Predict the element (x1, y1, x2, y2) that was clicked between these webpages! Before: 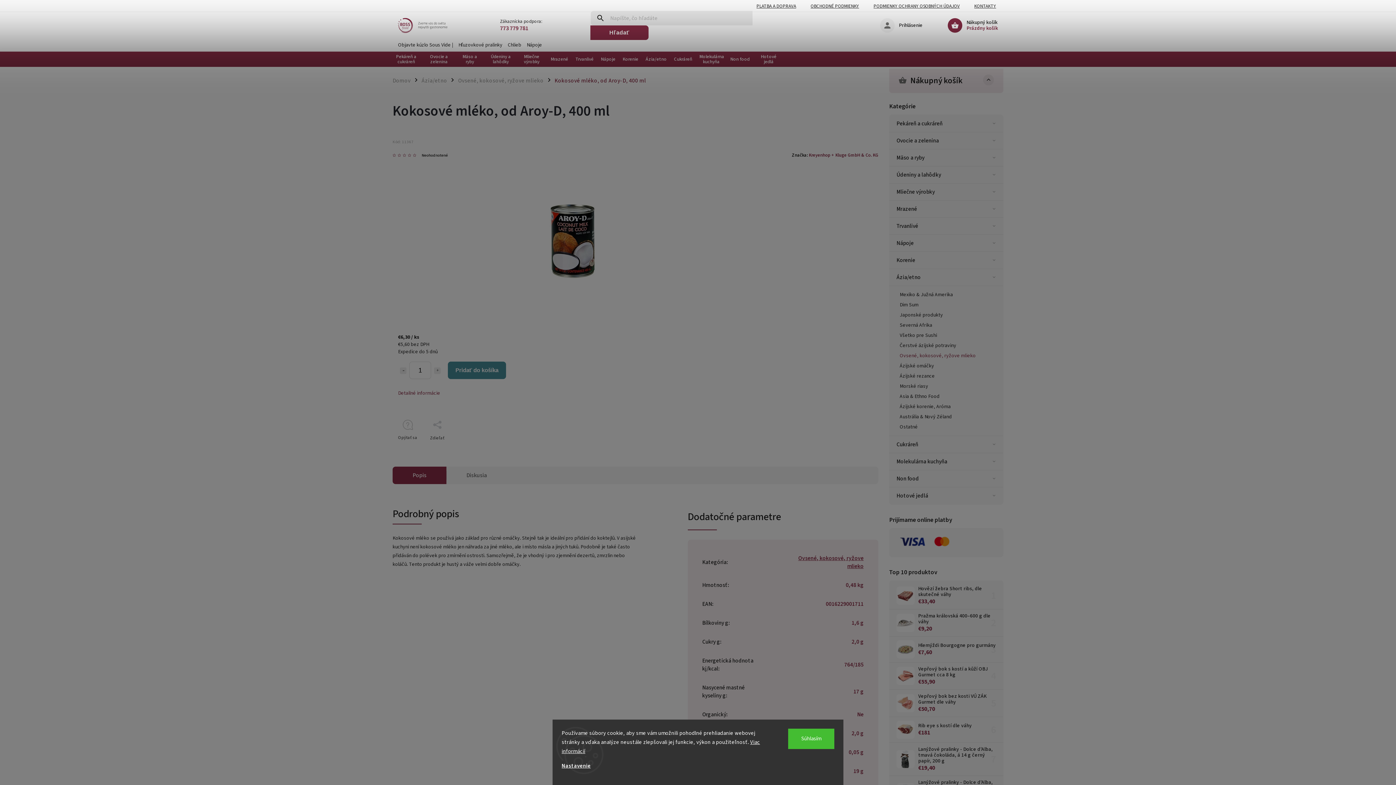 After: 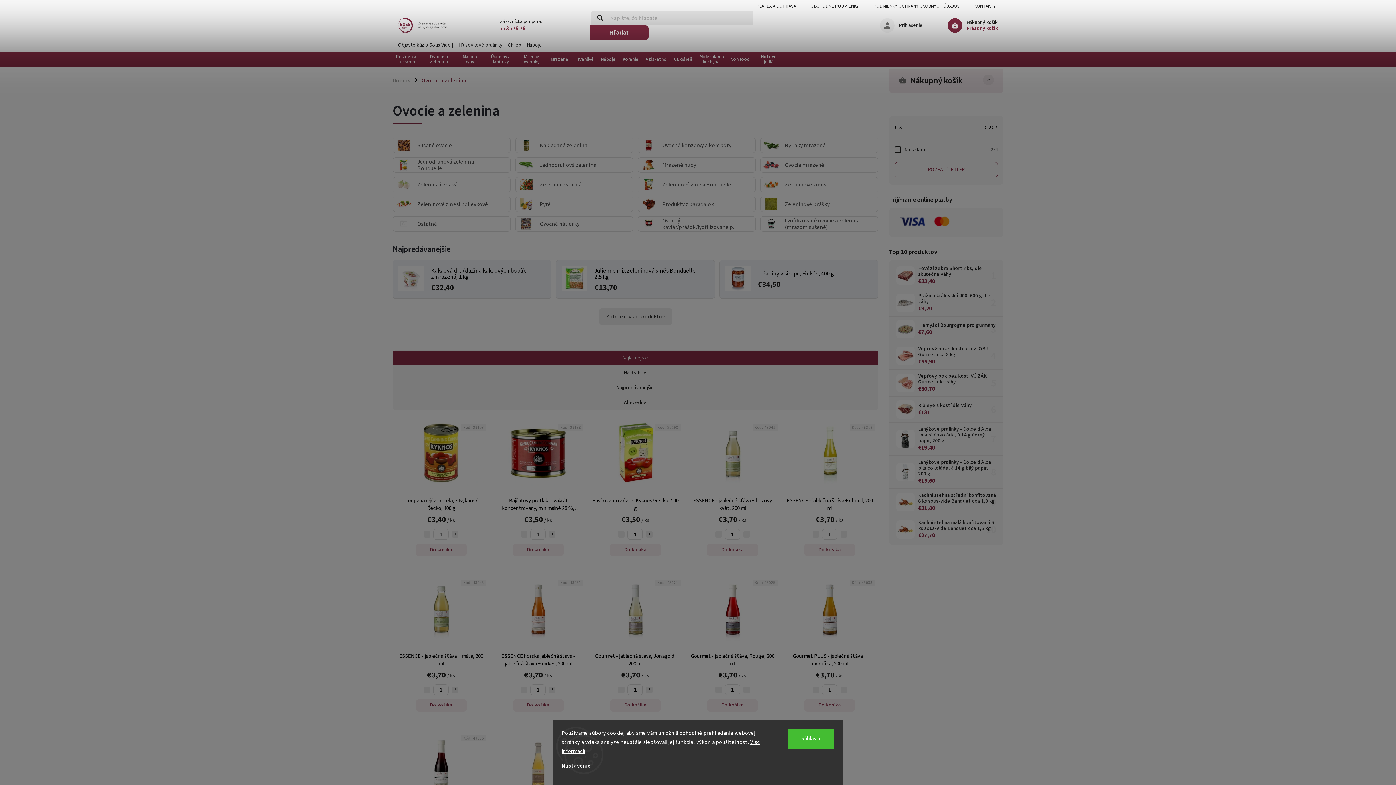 Action: label: Ovocie a zelenina bbox: (423, 54, 454, 64)